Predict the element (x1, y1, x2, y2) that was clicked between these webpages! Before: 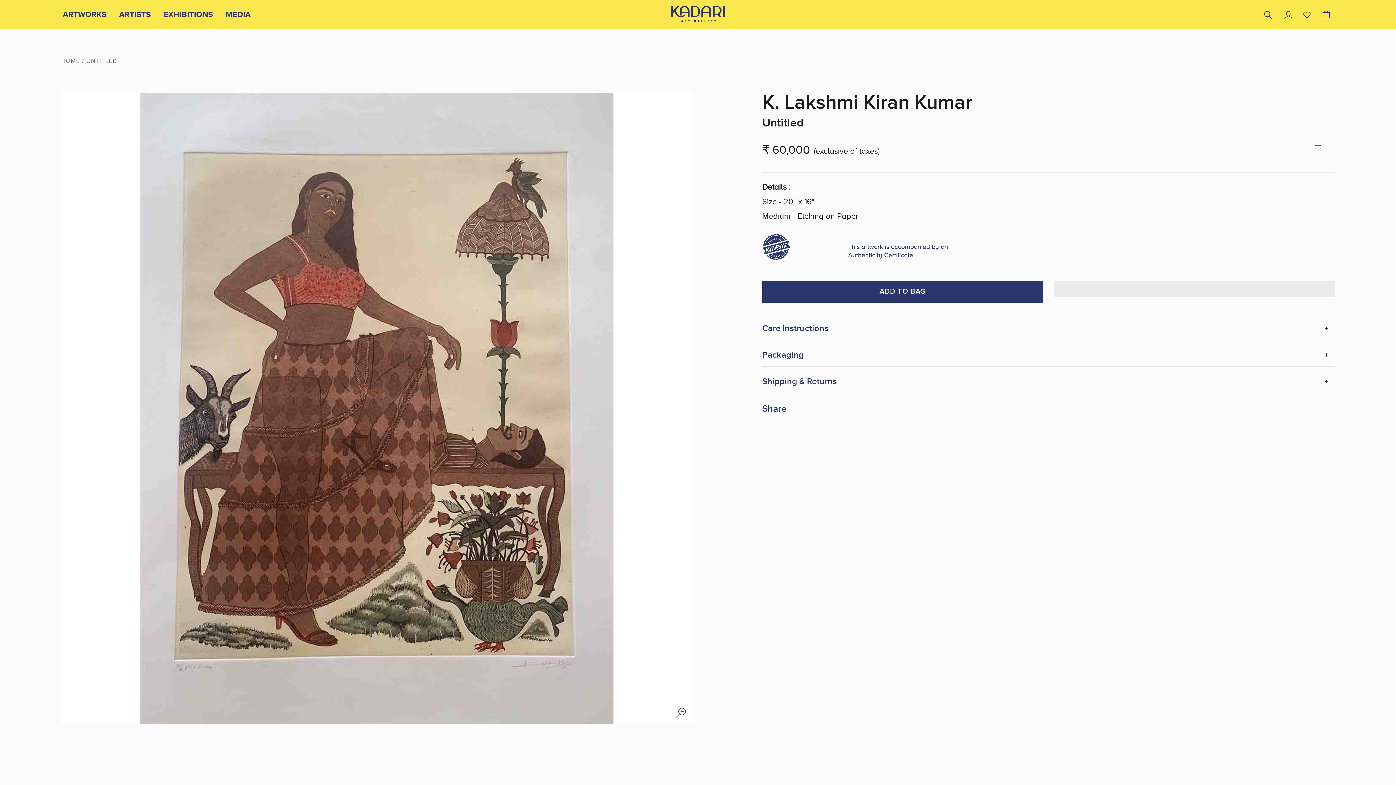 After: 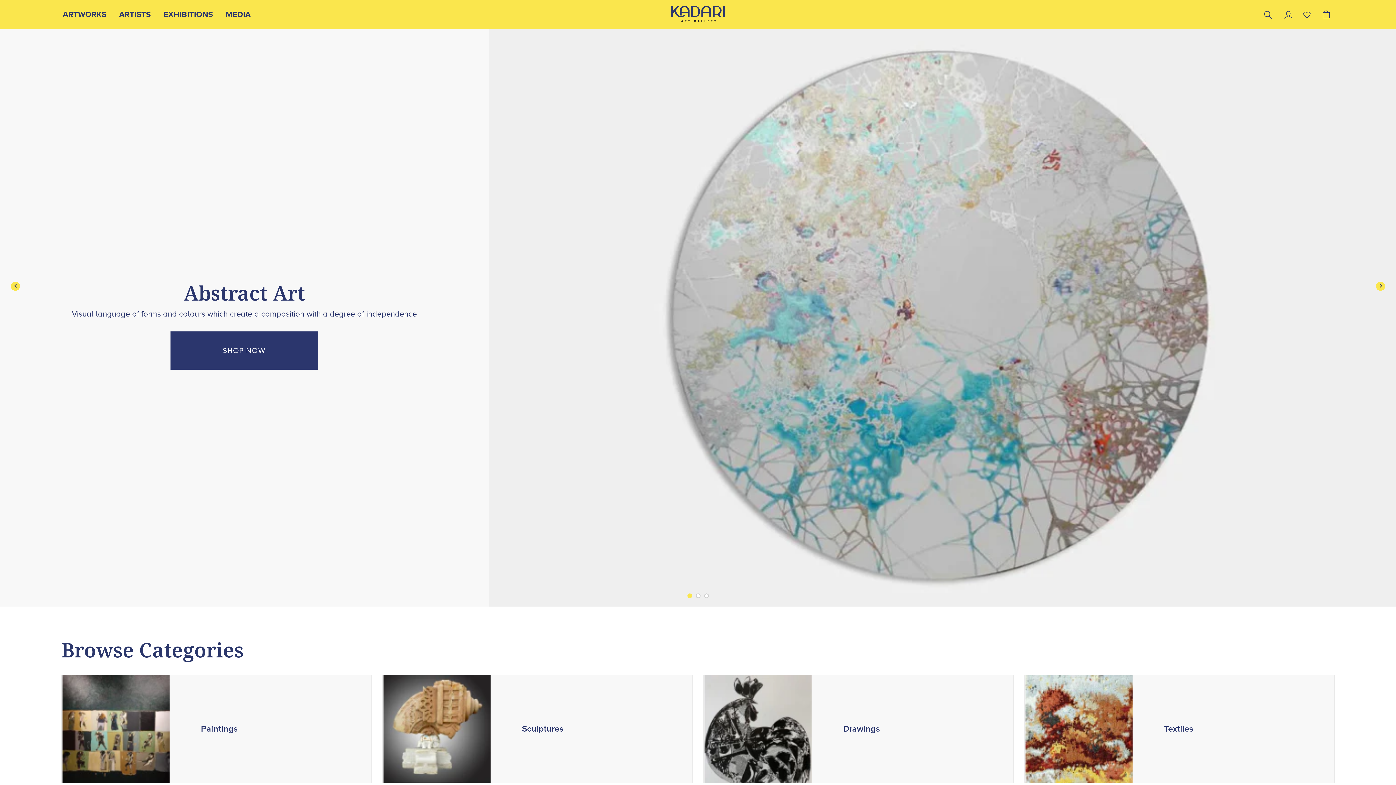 Action: bbox: (670, 3, 725, 24)